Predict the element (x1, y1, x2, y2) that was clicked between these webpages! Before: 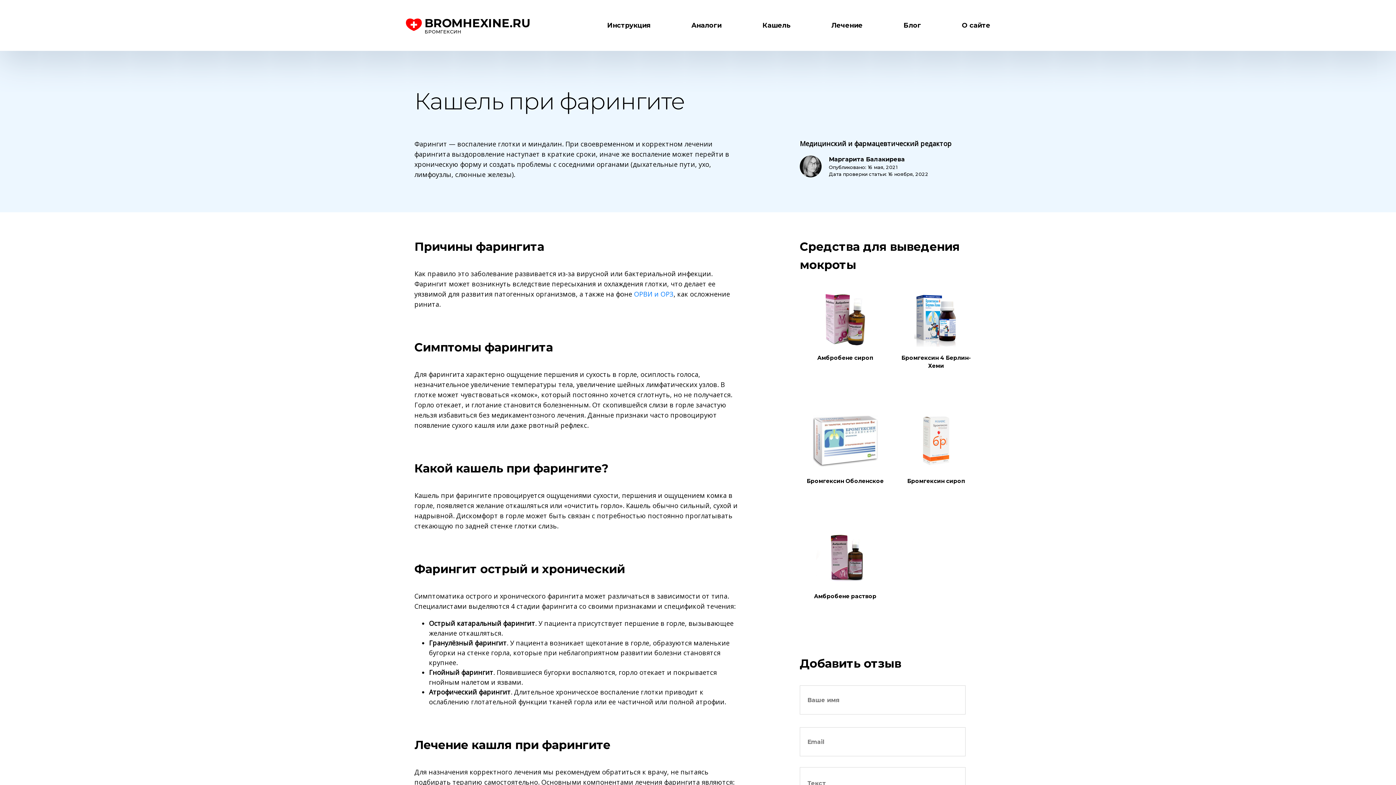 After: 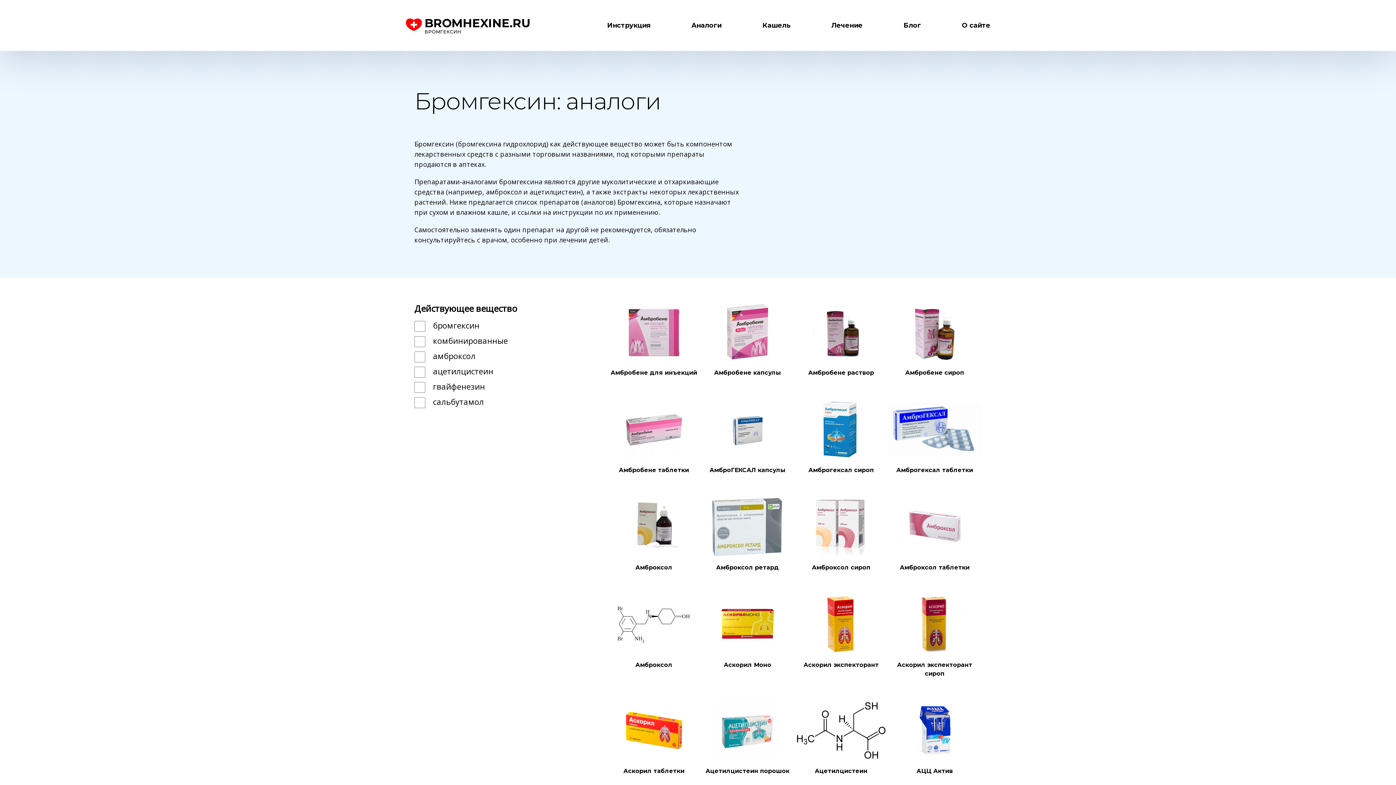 Action: bbox: (691, 0, 721, 50) label: Аналоги